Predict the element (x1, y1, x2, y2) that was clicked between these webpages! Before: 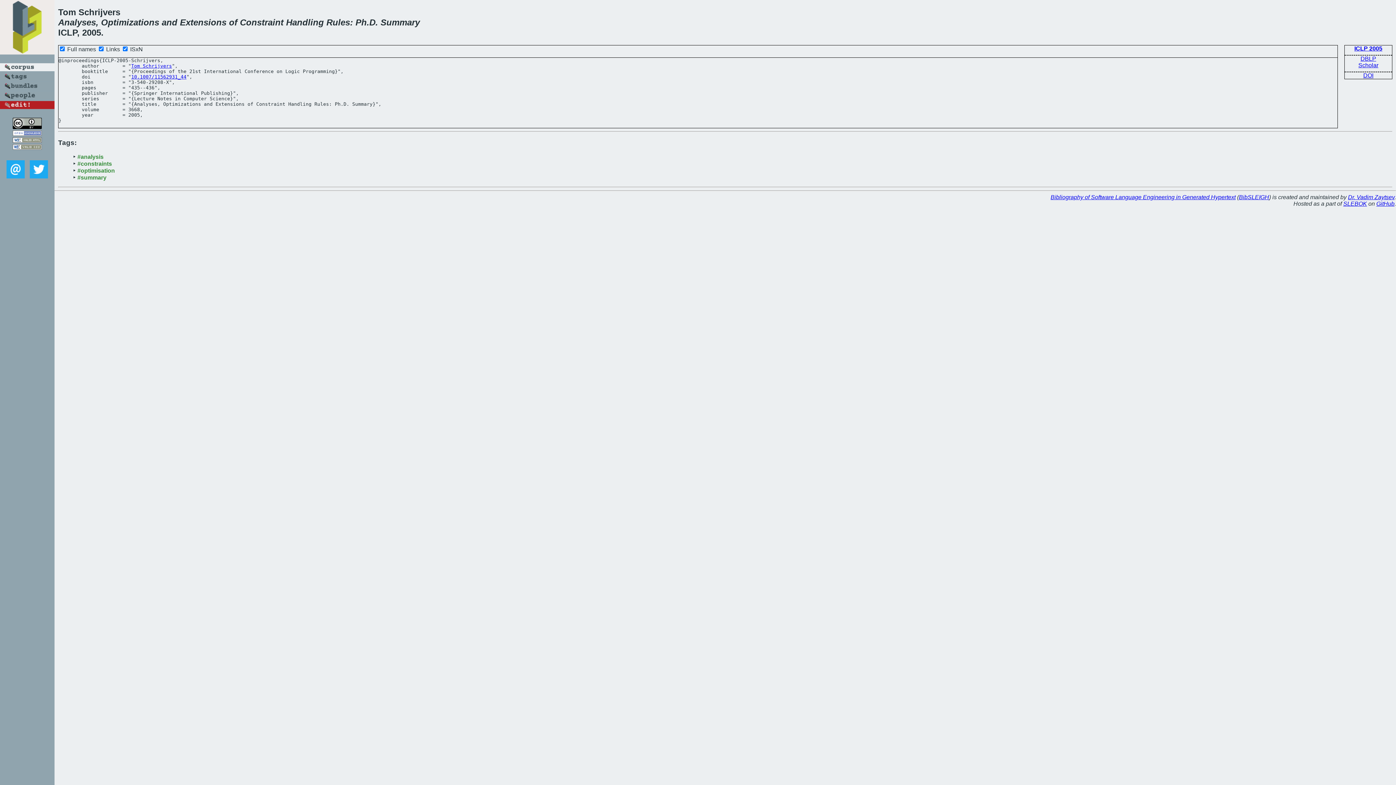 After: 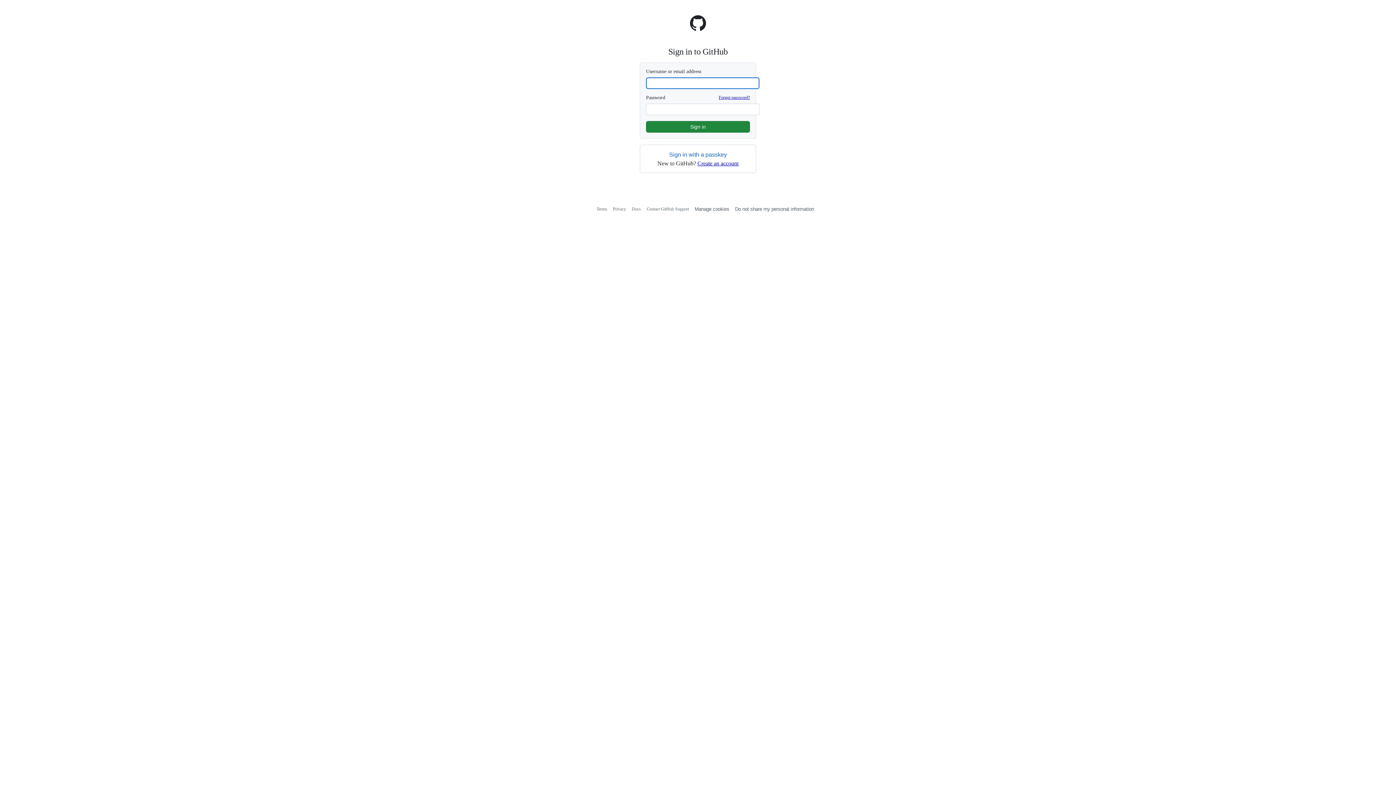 Action: bbox: (0, 104, 54, 110)